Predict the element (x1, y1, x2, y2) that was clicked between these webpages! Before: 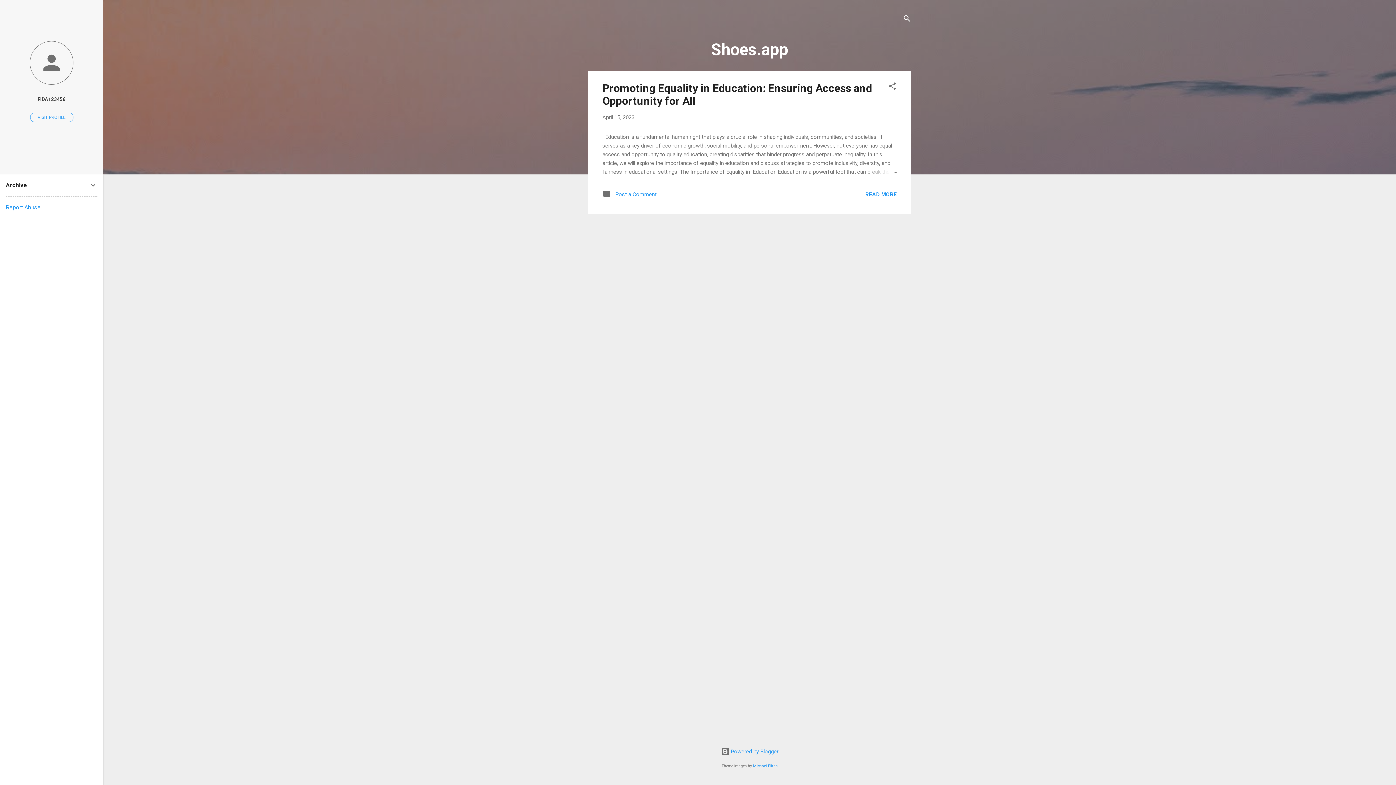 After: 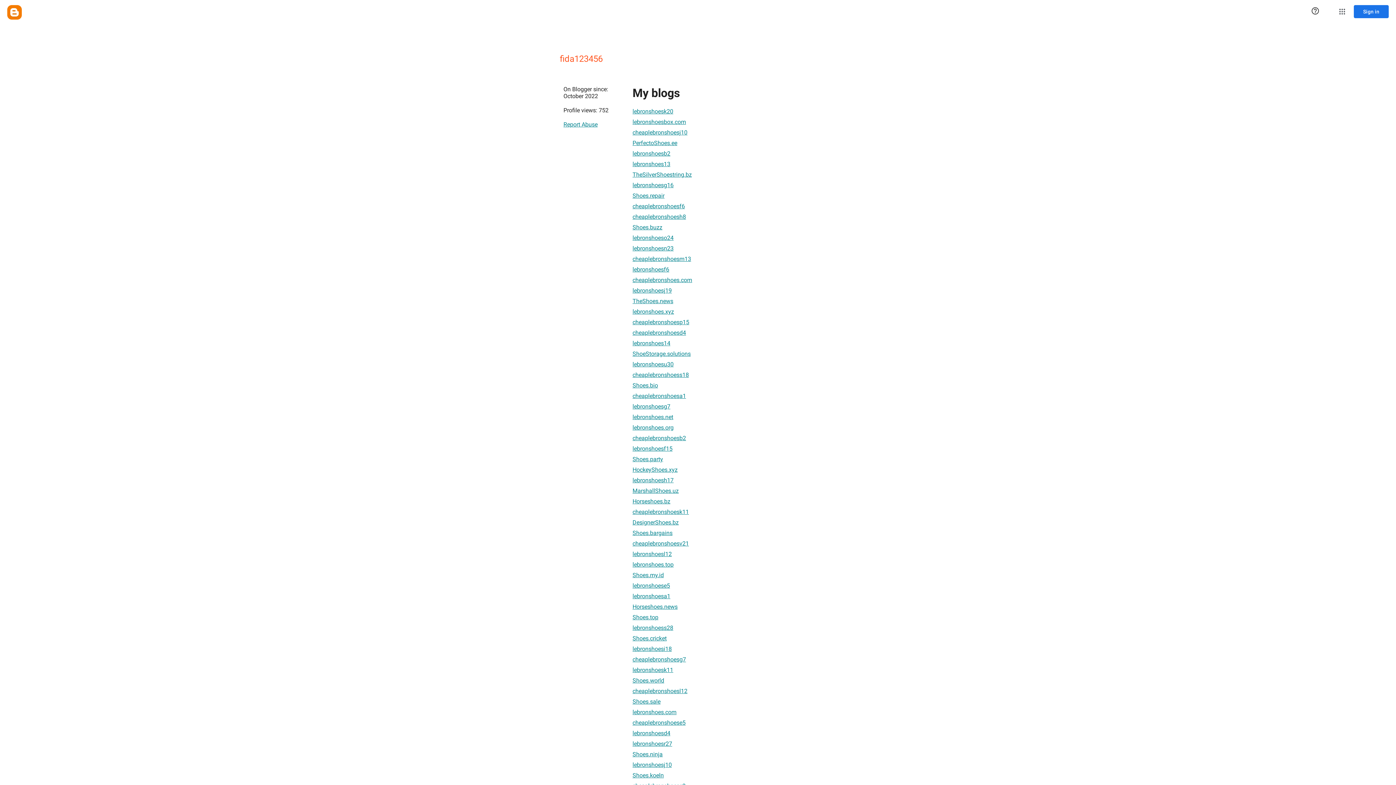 Action: label: VISIT PROFILE bbox: (30, 112, 73, 122)